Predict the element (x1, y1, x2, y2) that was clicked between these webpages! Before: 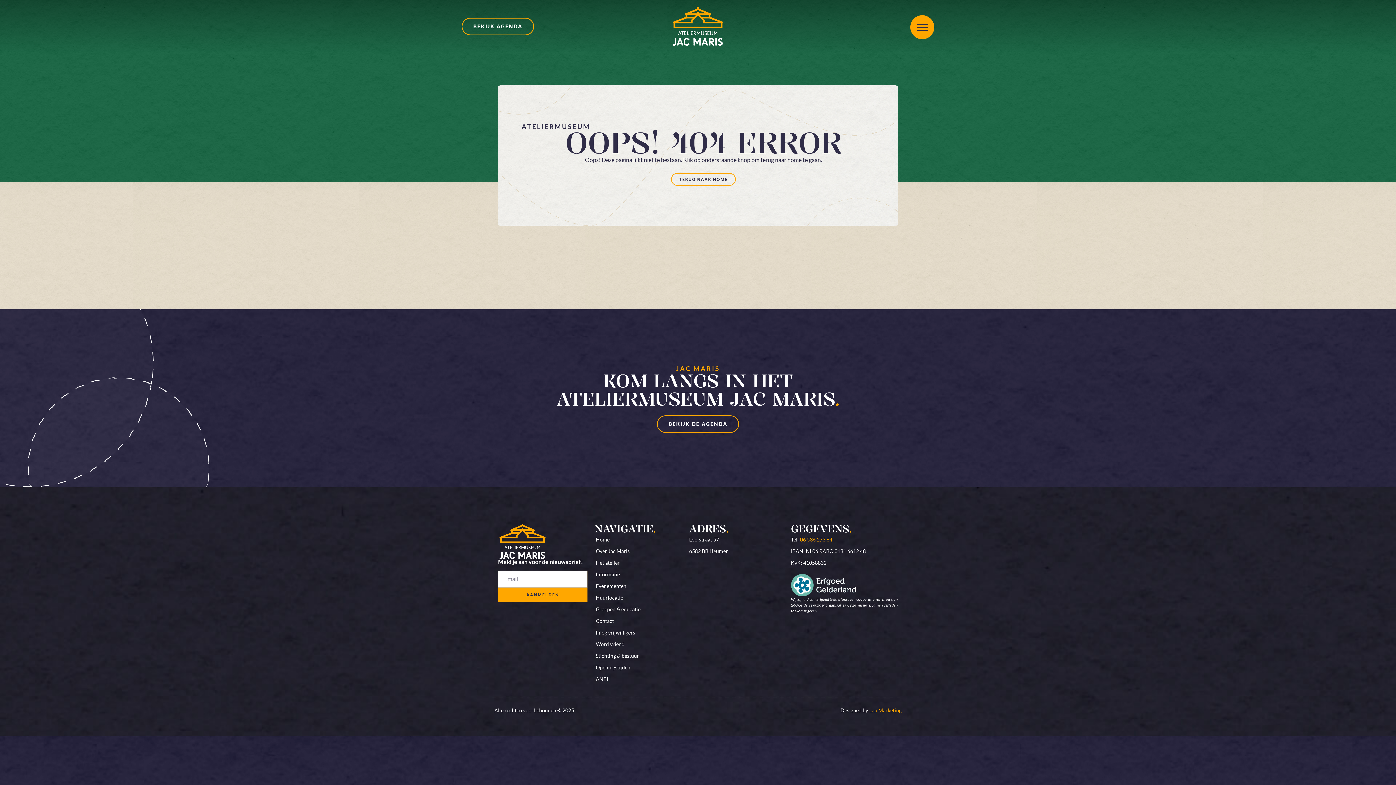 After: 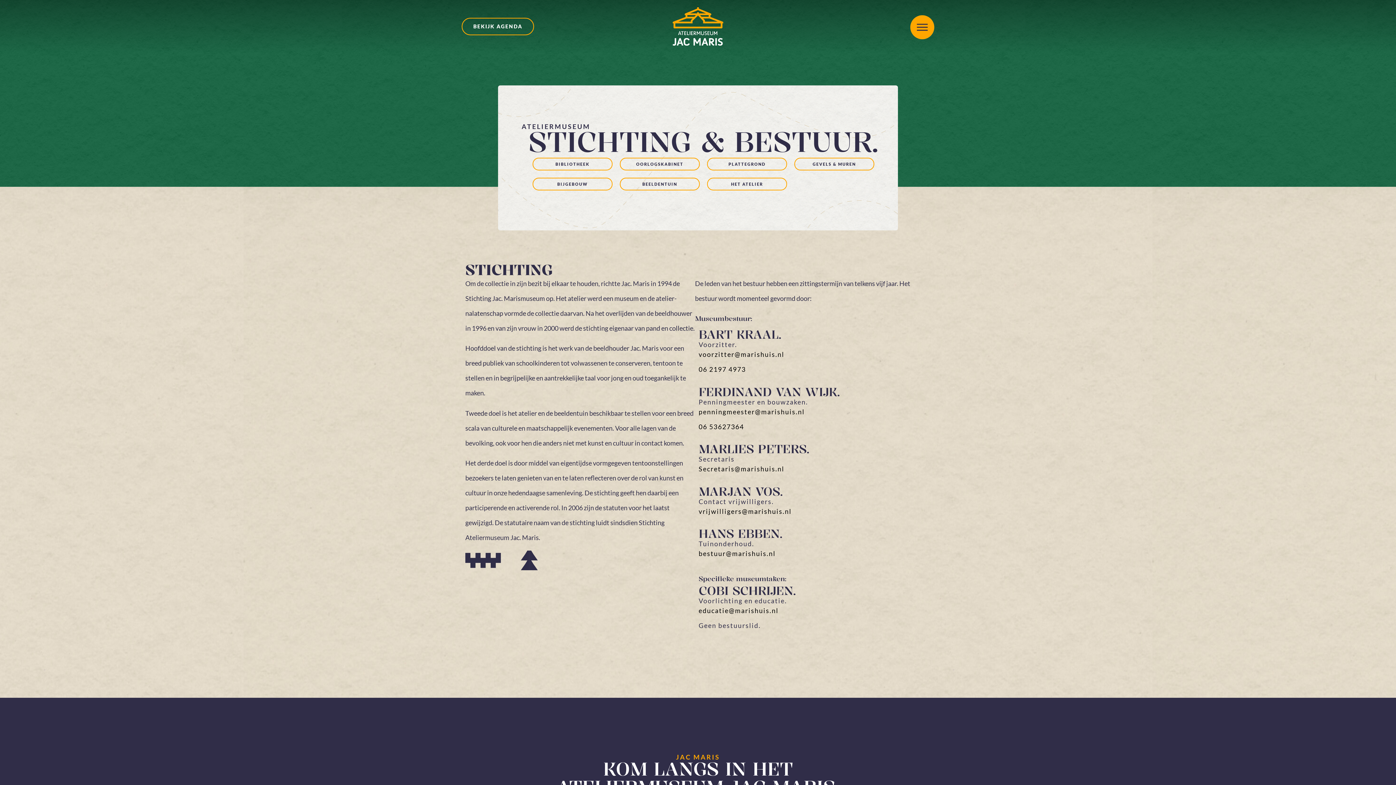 Action: label: Stichting & bestuur bbox: (588, 650, 682, 662)